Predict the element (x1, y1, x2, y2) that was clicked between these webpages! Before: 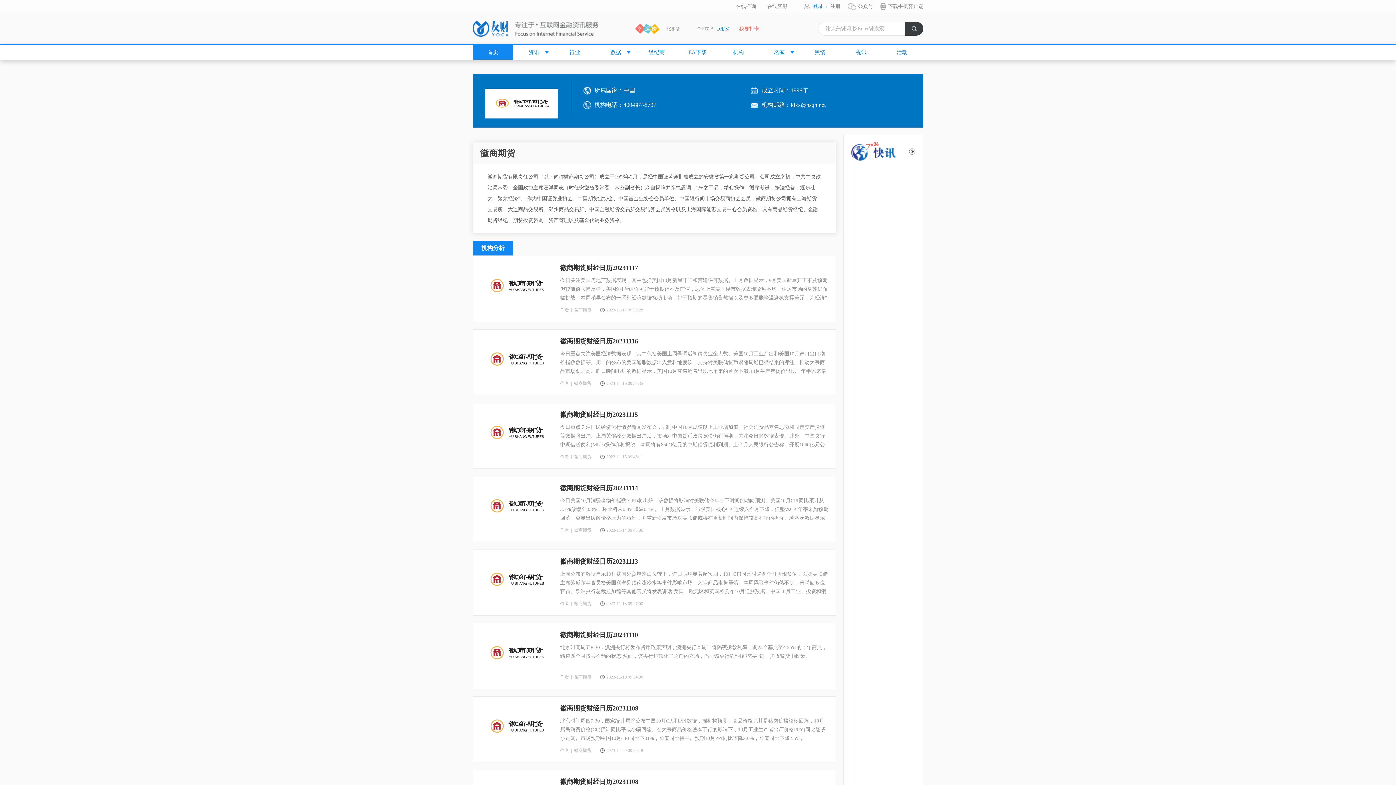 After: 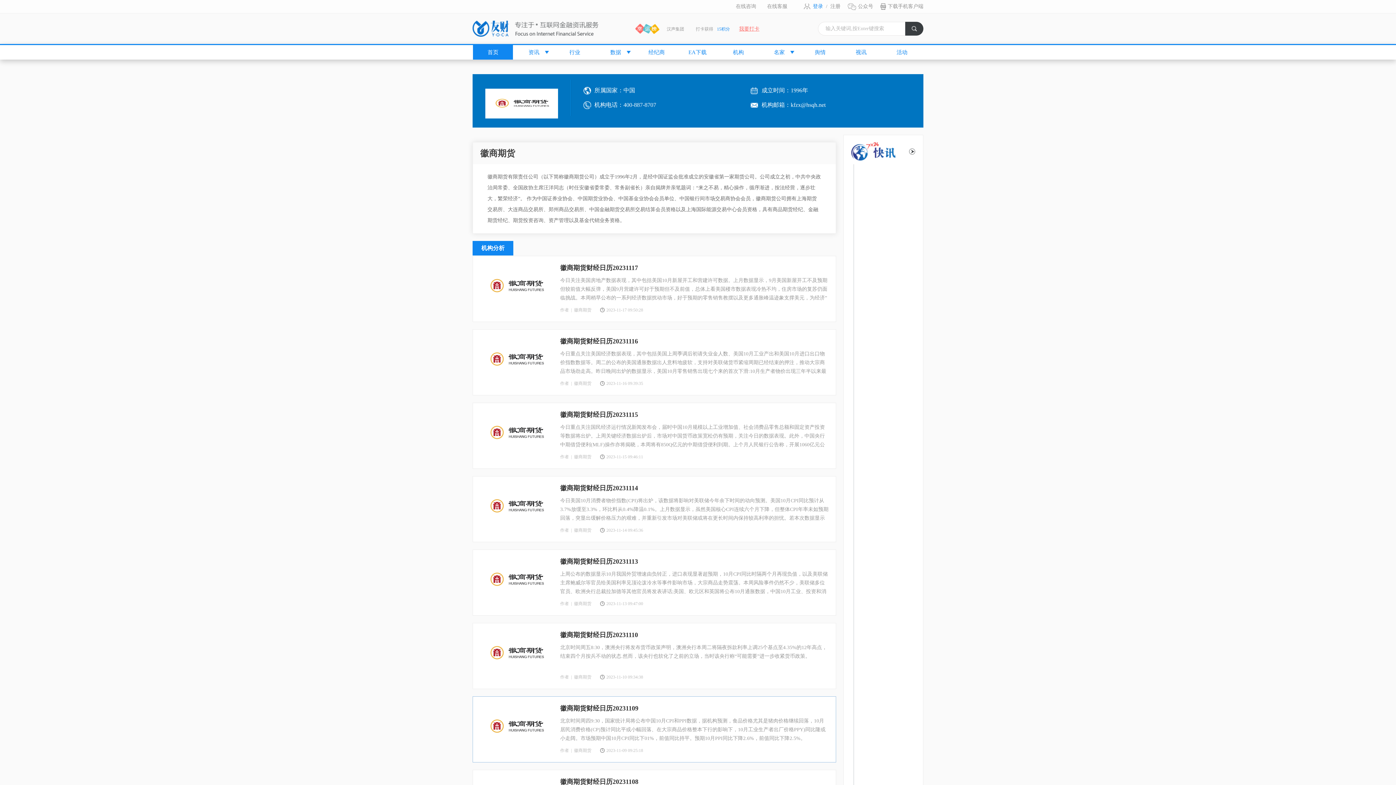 Action: bbox: (480, 704, 553, 755)